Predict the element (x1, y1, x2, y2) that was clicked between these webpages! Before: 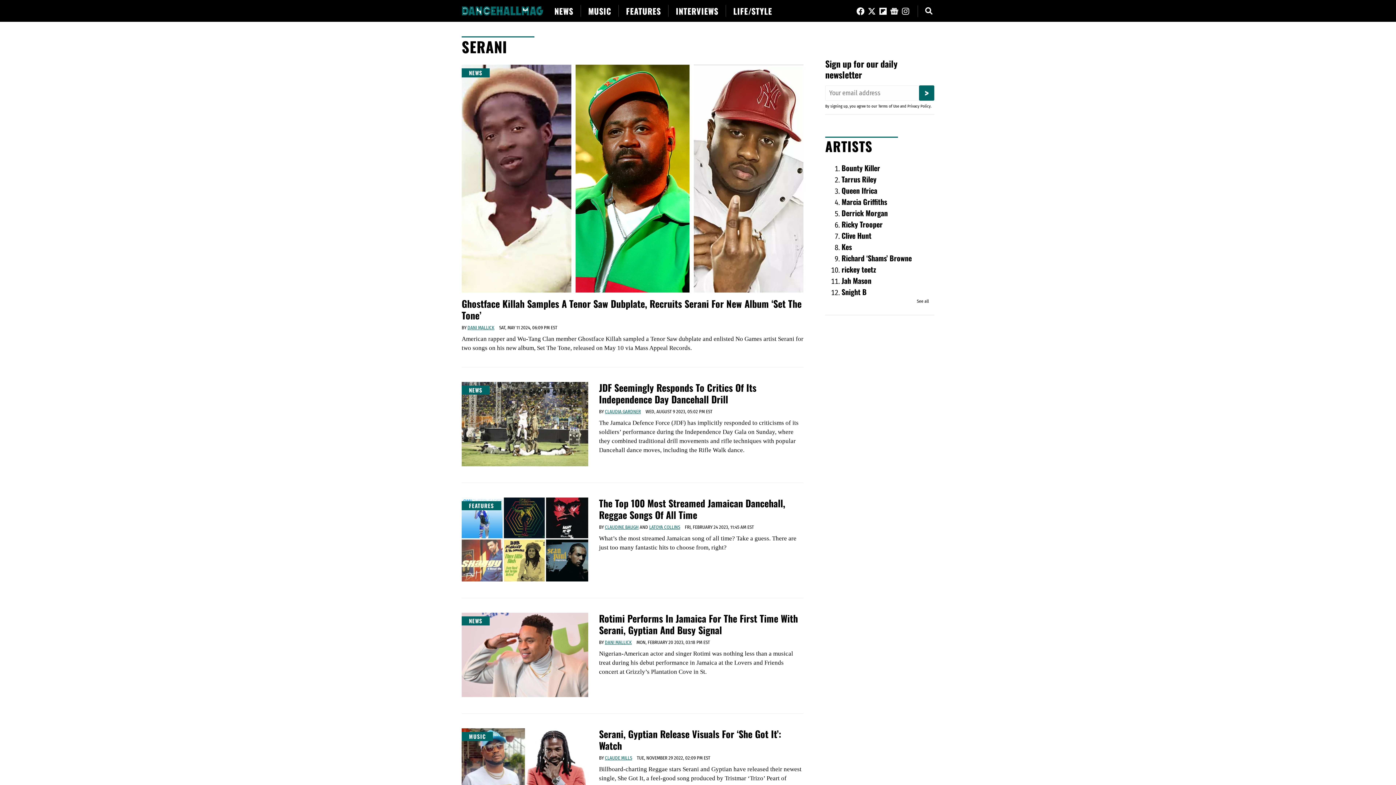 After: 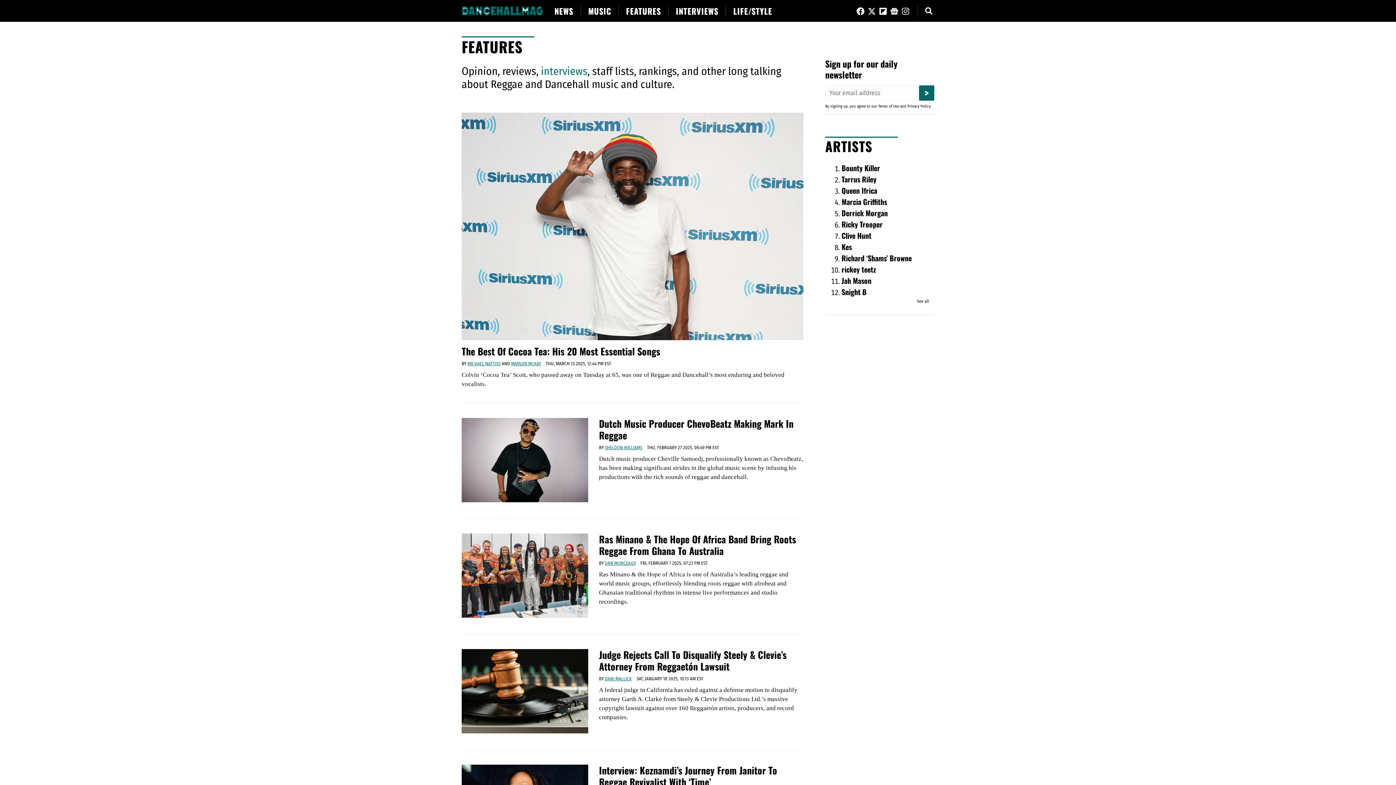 Action: bbox: (618, 5, 668, 16) label: FEATURES